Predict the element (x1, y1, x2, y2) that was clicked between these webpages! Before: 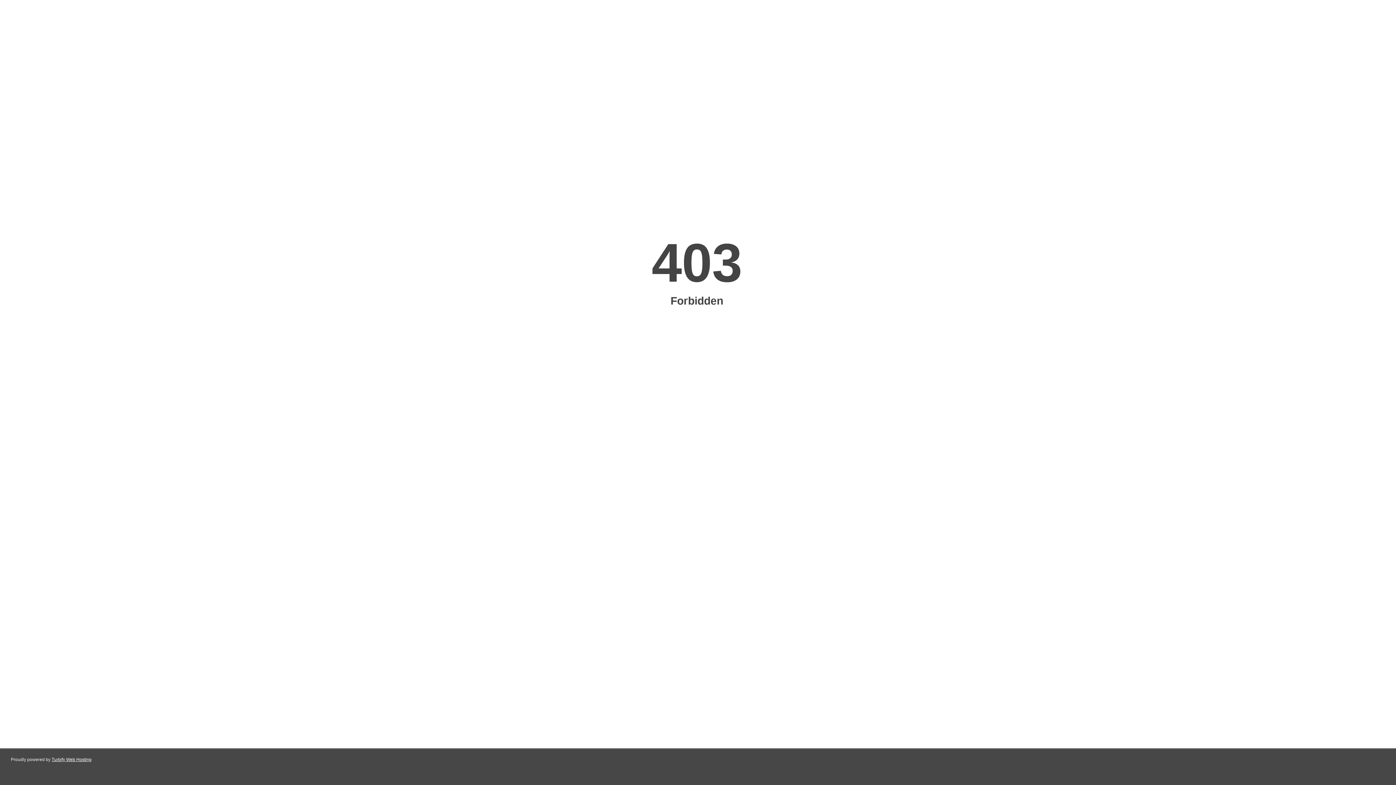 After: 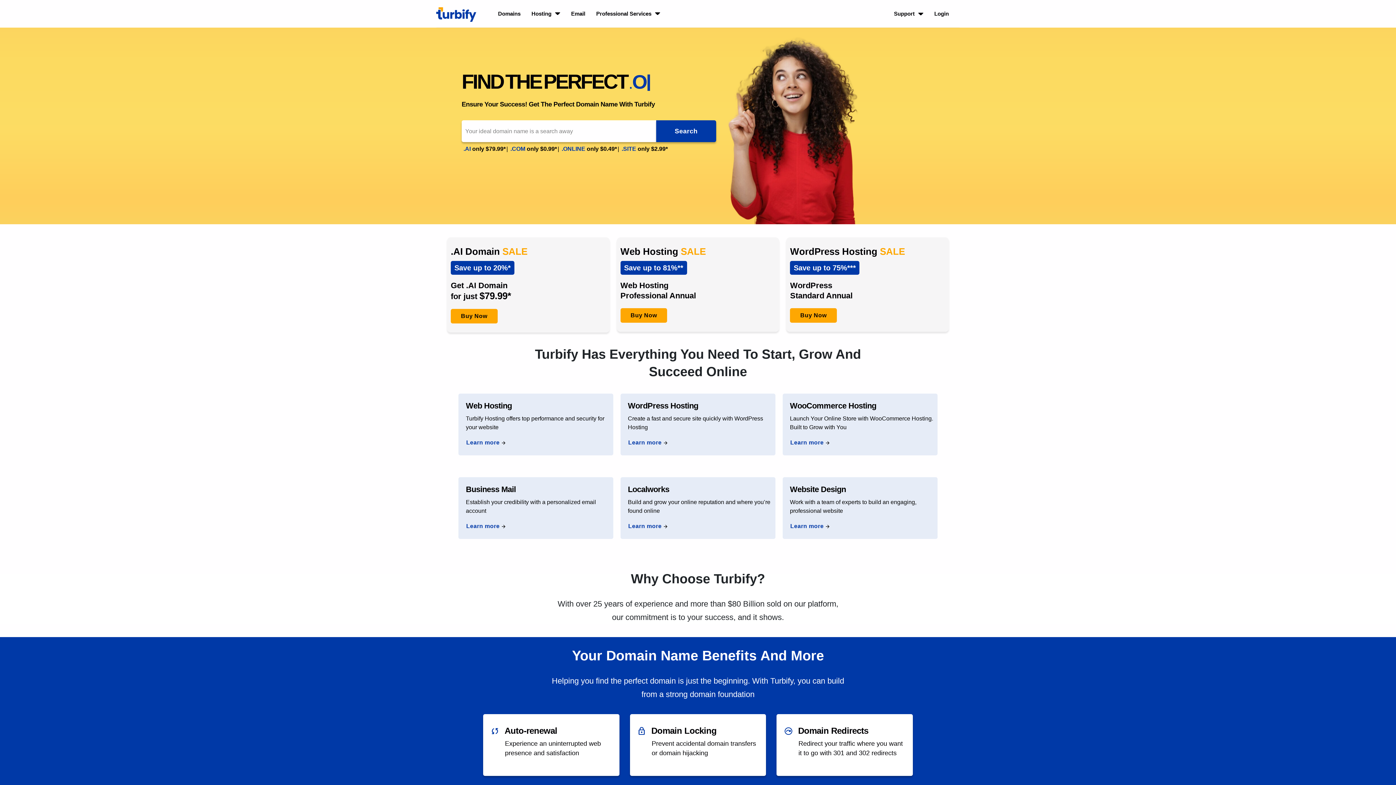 Action: label: Turbify Web Hosting bbox: (51, 757, 91, 762)